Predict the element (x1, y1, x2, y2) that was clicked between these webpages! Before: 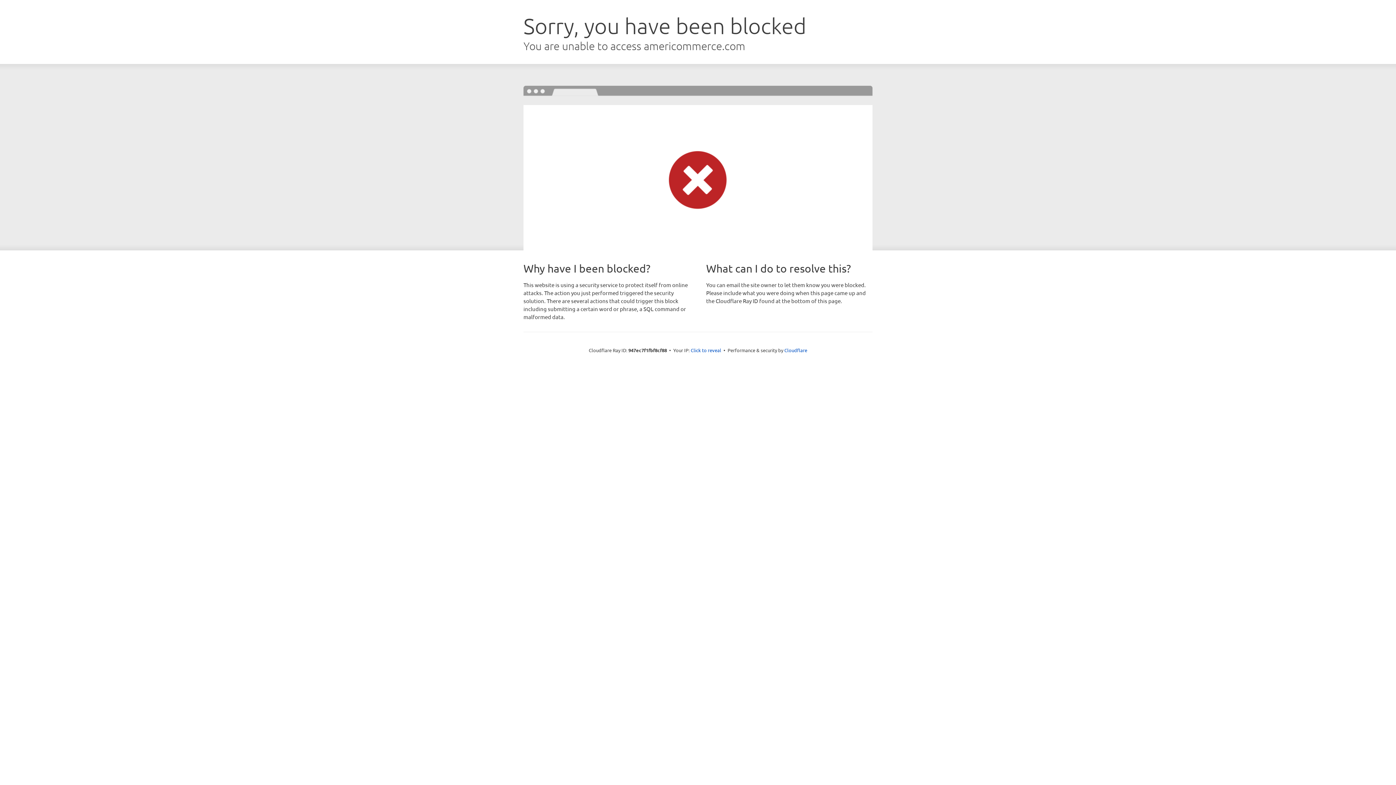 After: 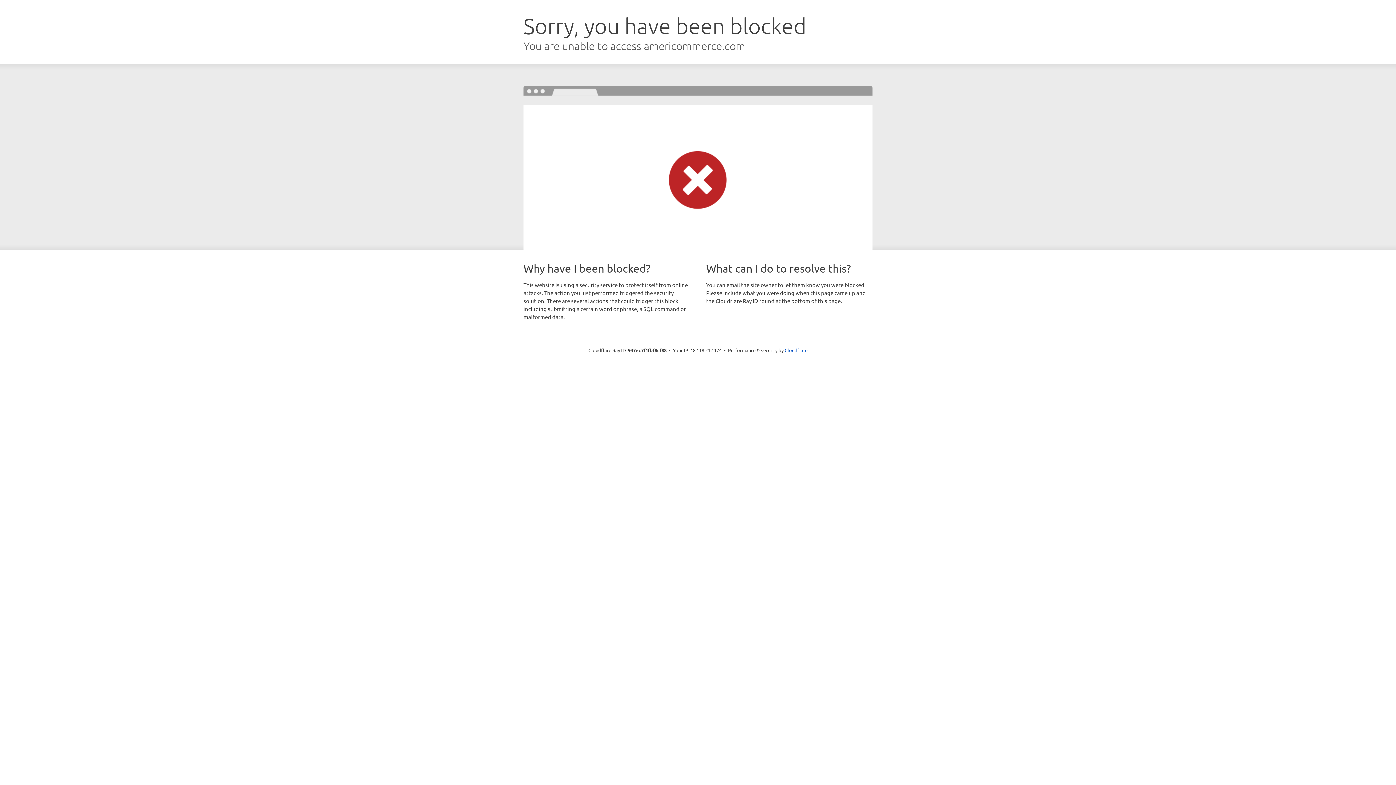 Action: bbox: (690, 346, 721, 353) label: Click to reveal